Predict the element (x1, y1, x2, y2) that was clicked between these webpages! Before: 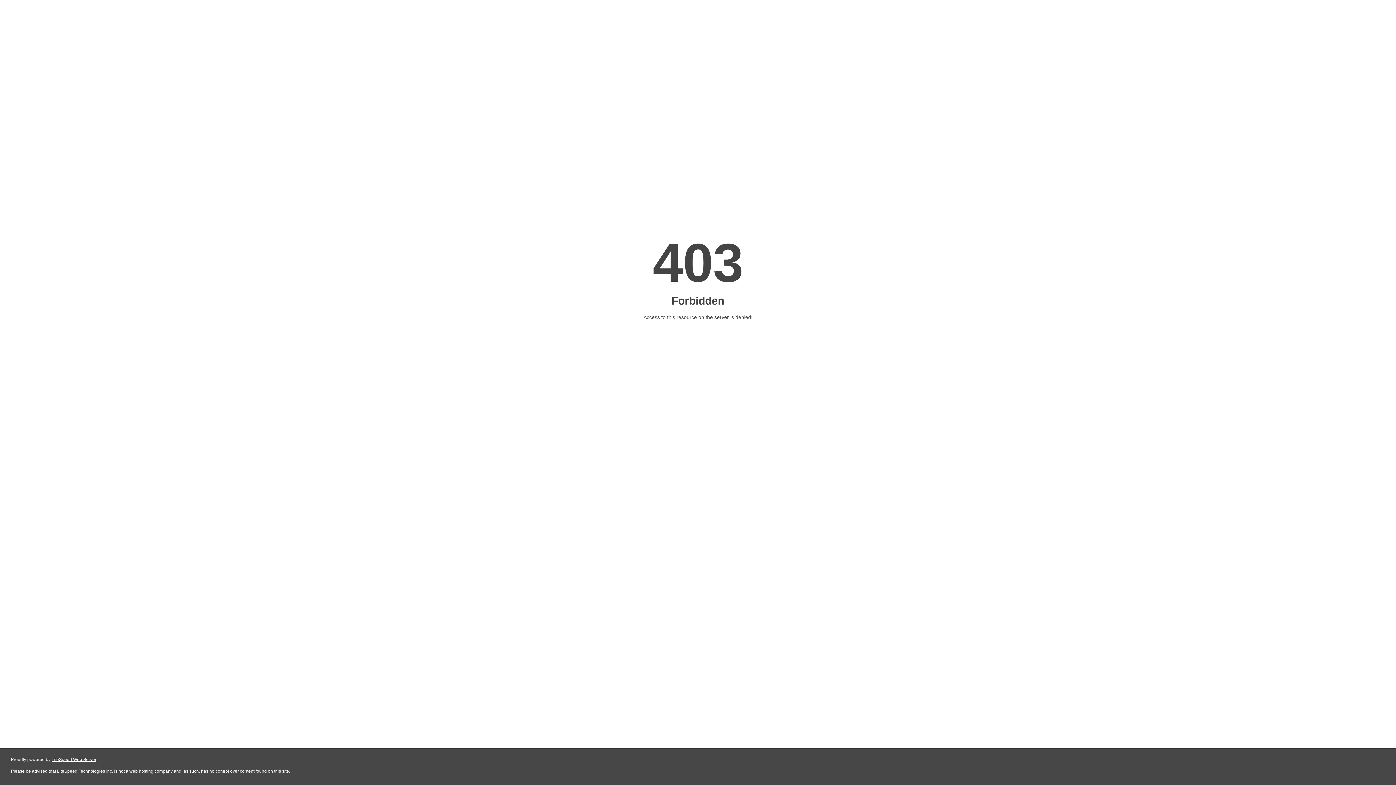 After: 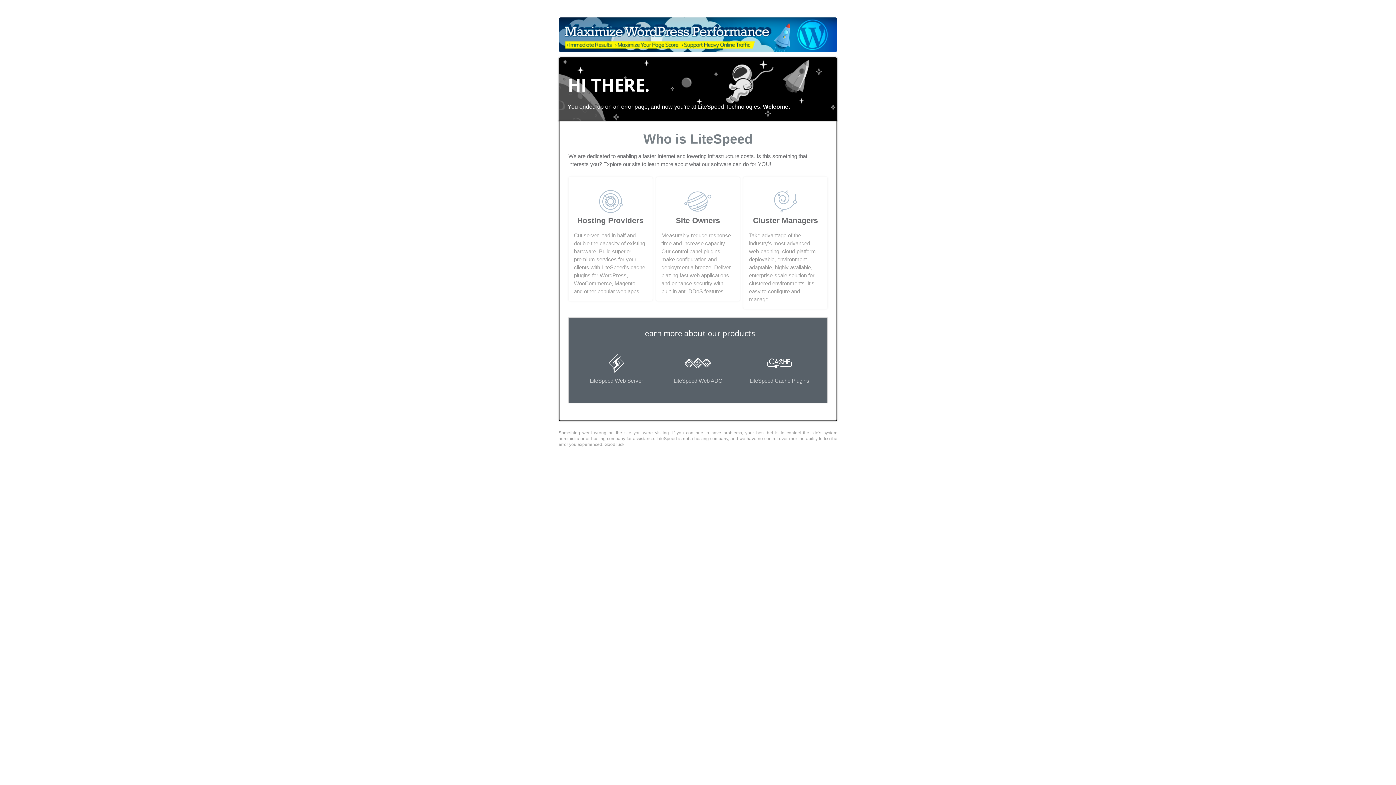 Action: label: LiteSpeed Web Server bbox: (51, 757, 96, 762)